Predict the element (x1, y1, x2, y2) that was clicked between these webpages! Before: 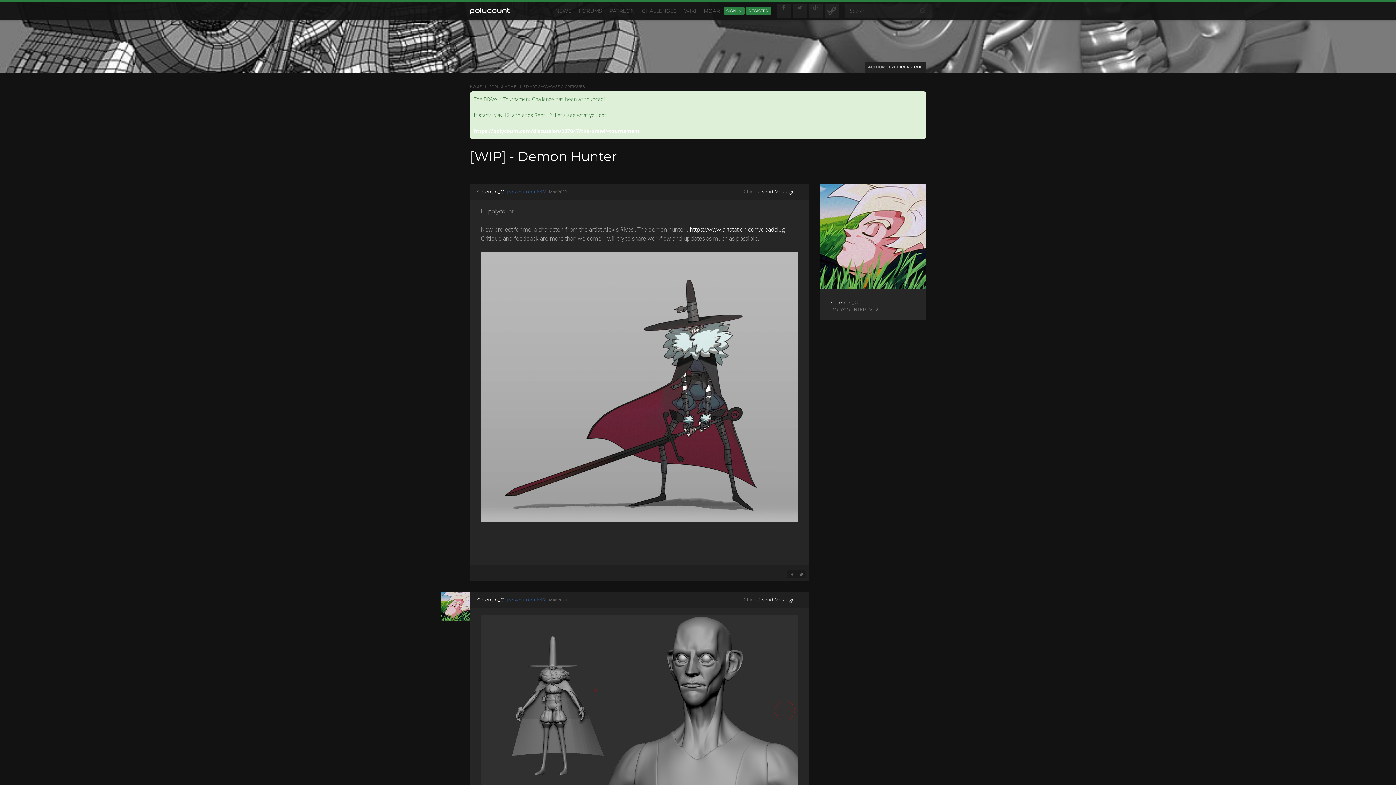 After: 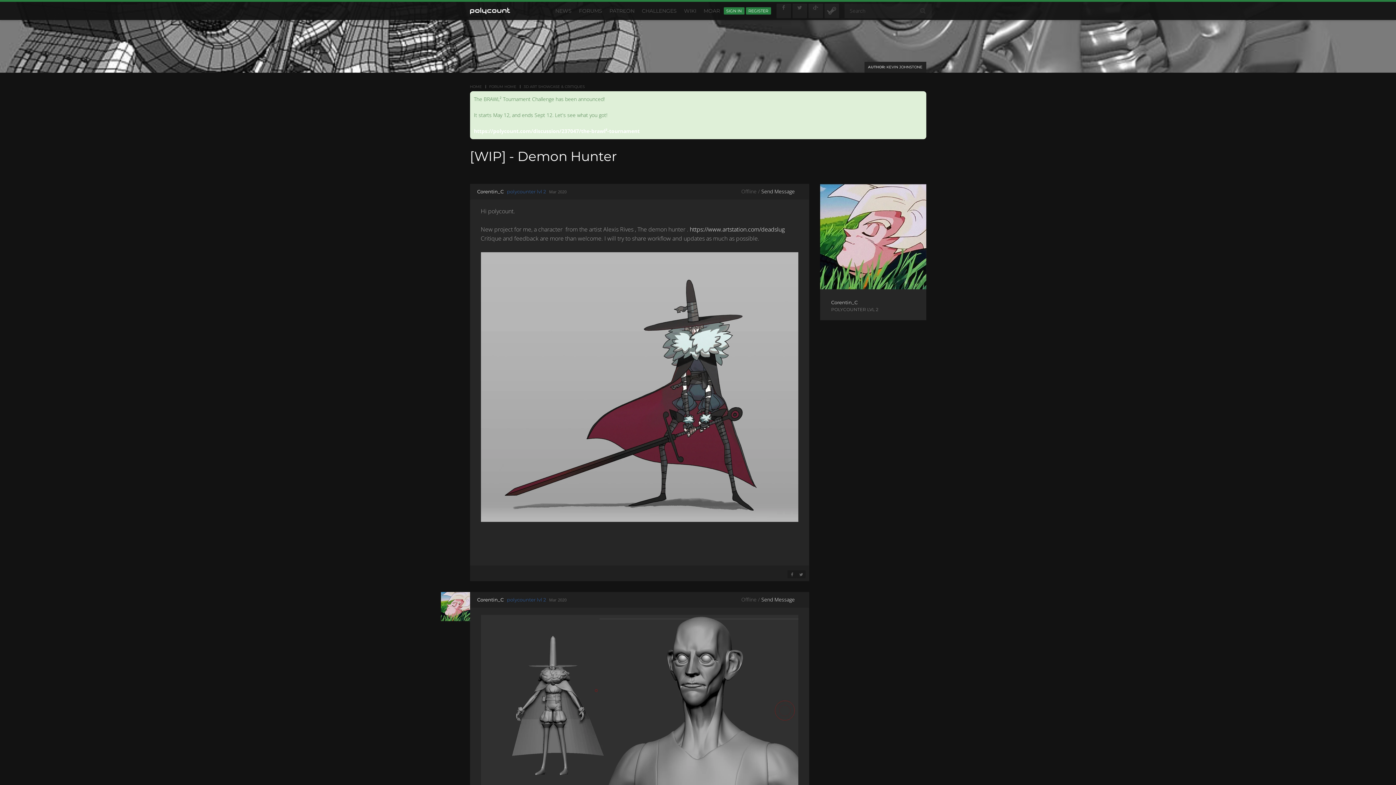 Action: label: Mar 2020 bbox: (549, 189, 566, 194)